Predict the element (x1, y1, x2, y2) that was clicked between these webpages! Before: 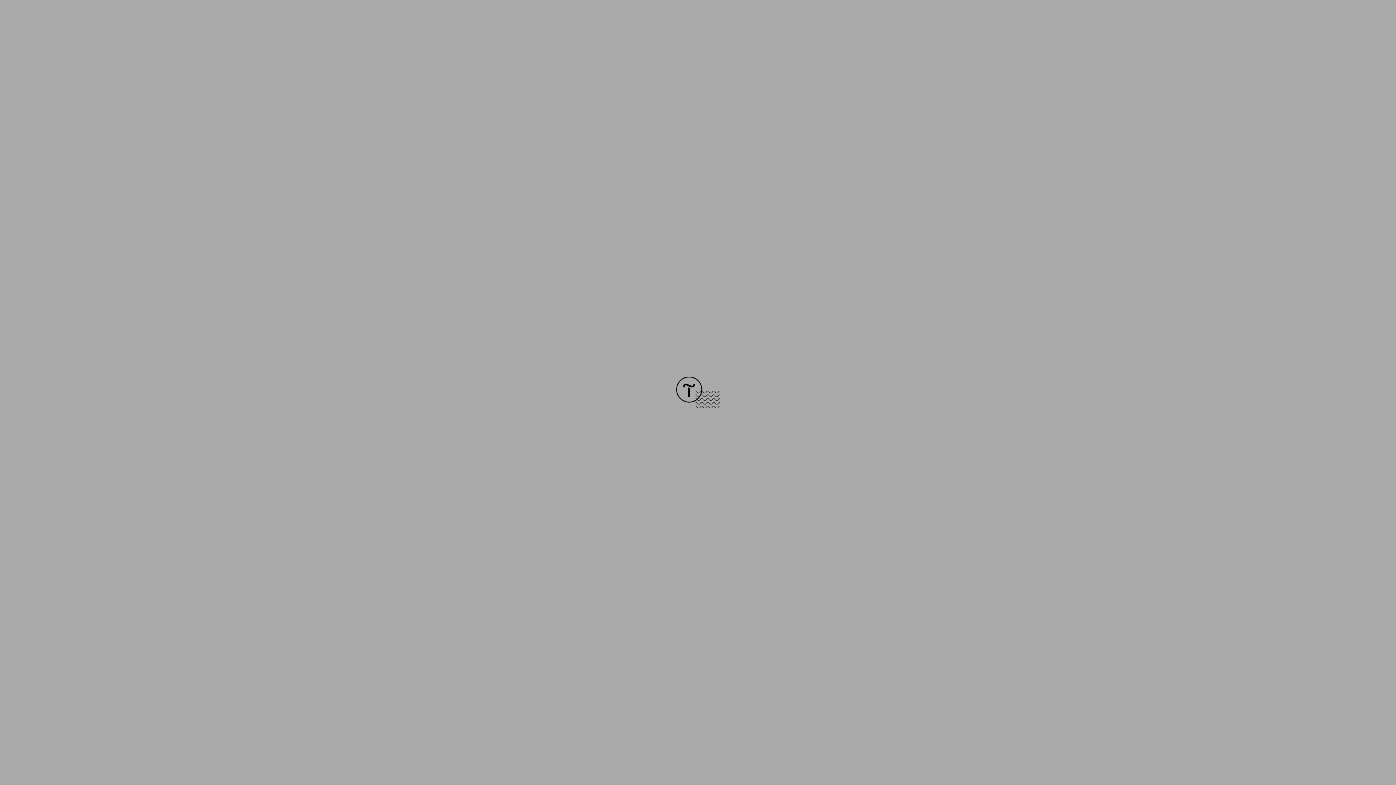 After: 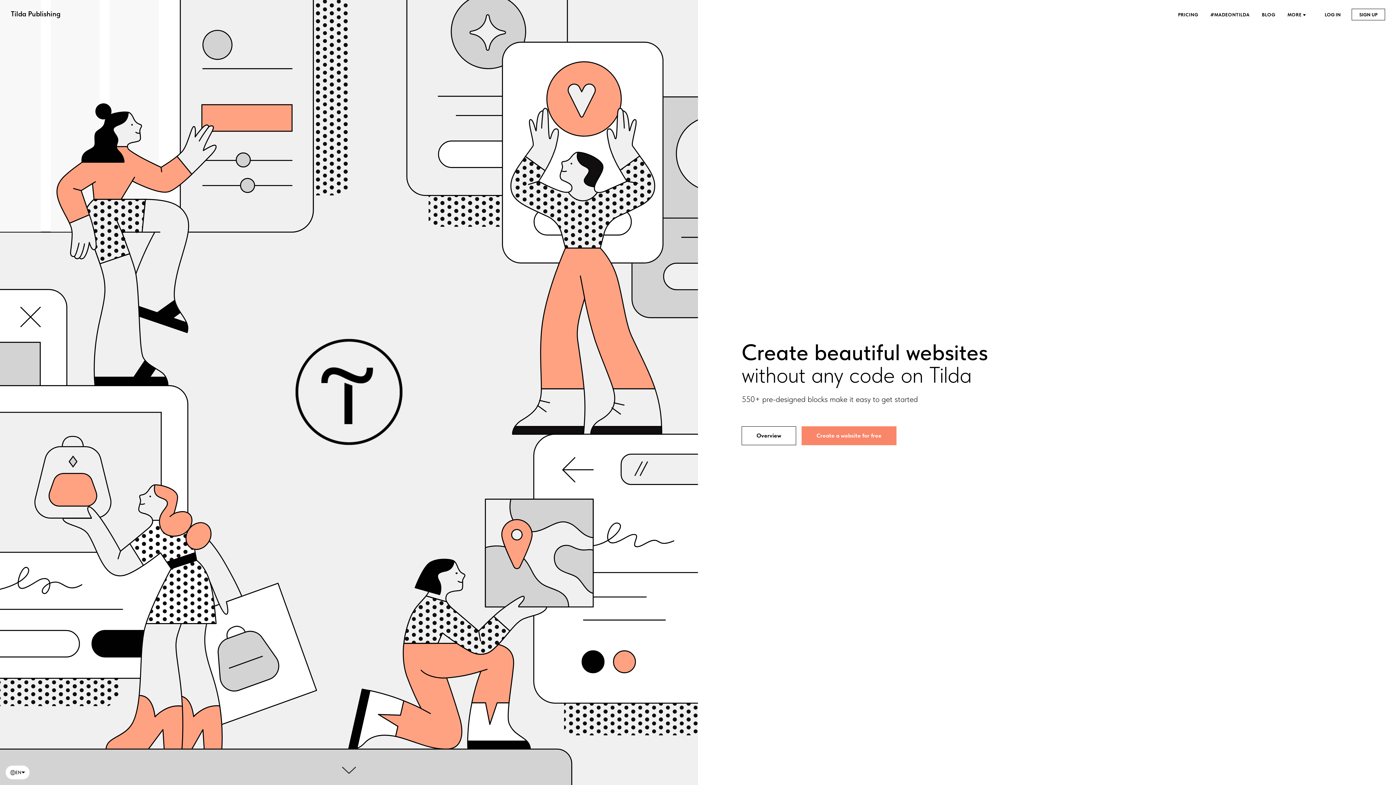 Action: bbox: (676, 403, 720, 409)